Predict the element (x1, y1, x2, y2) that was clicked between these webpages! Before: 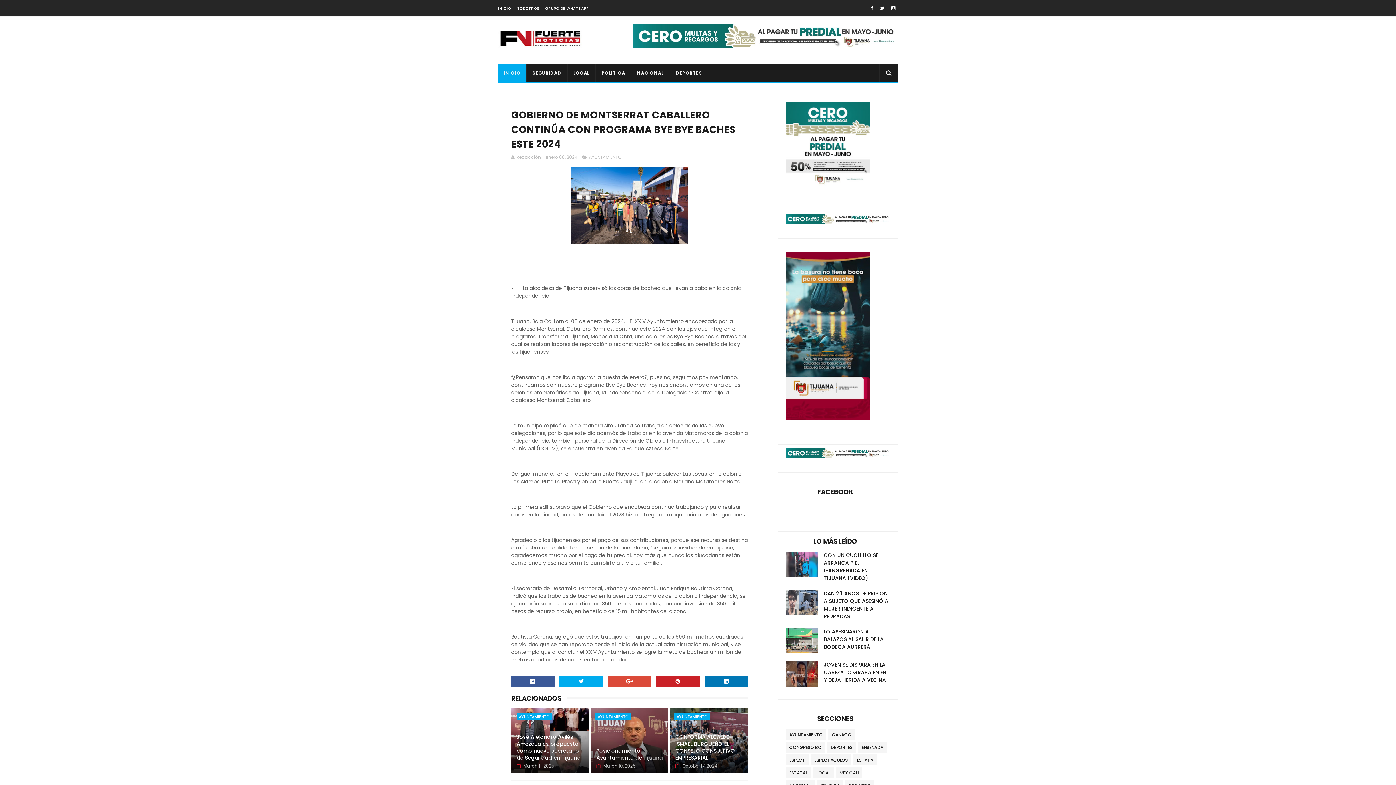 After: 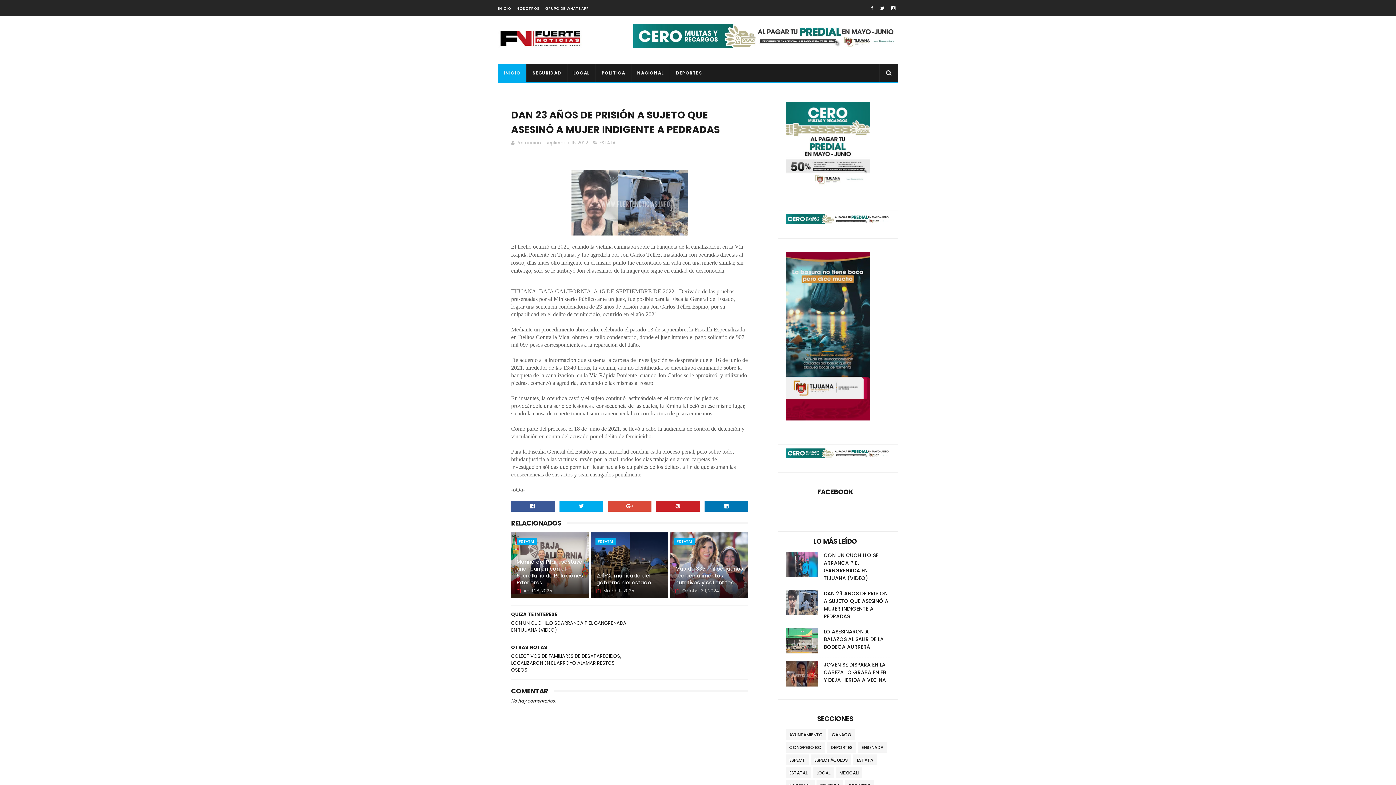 Action: bbox: (824, 590, 888, 620) label: DAN 23 AÑOS DE PRISIÓN A SUJETO QUE ASESINÓ A MUJER INDIGENTE A PEDRADAS